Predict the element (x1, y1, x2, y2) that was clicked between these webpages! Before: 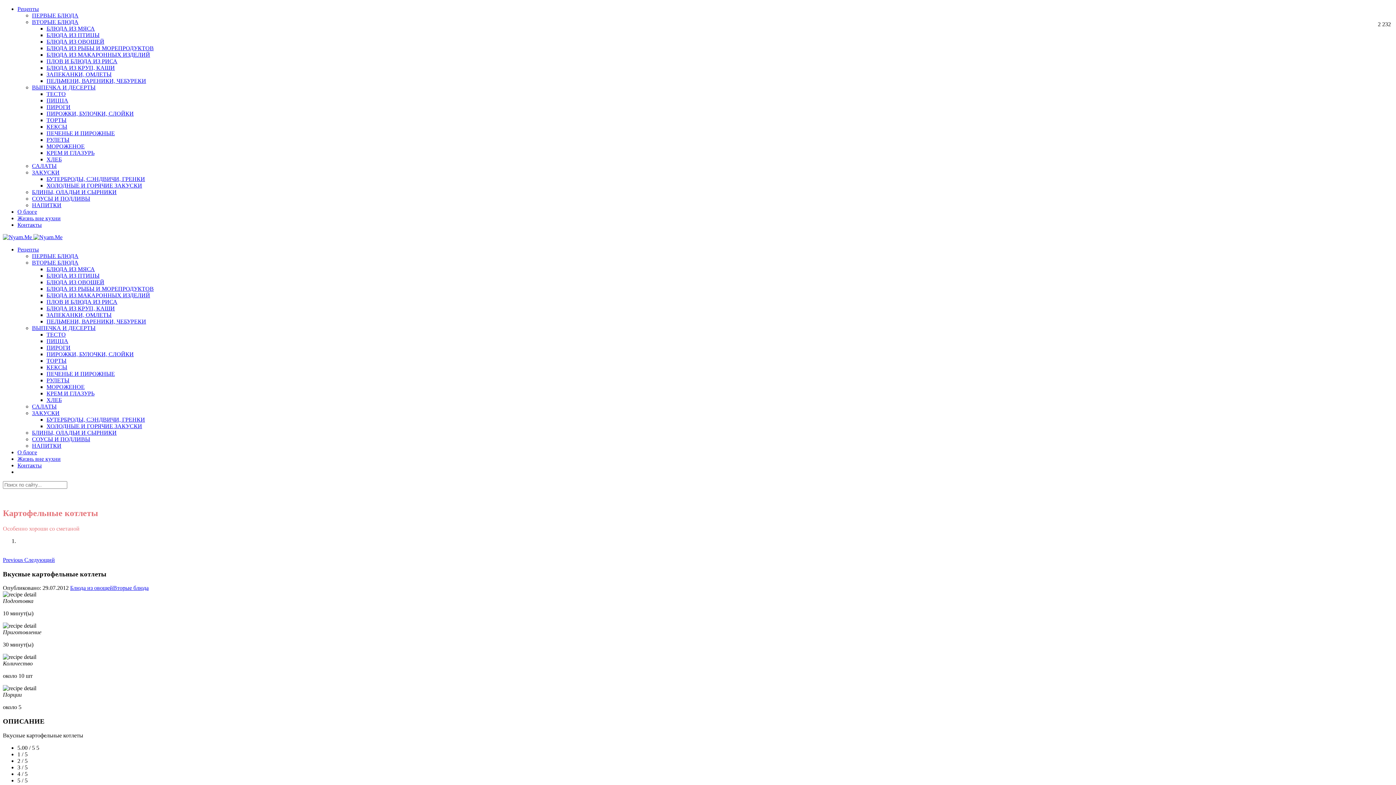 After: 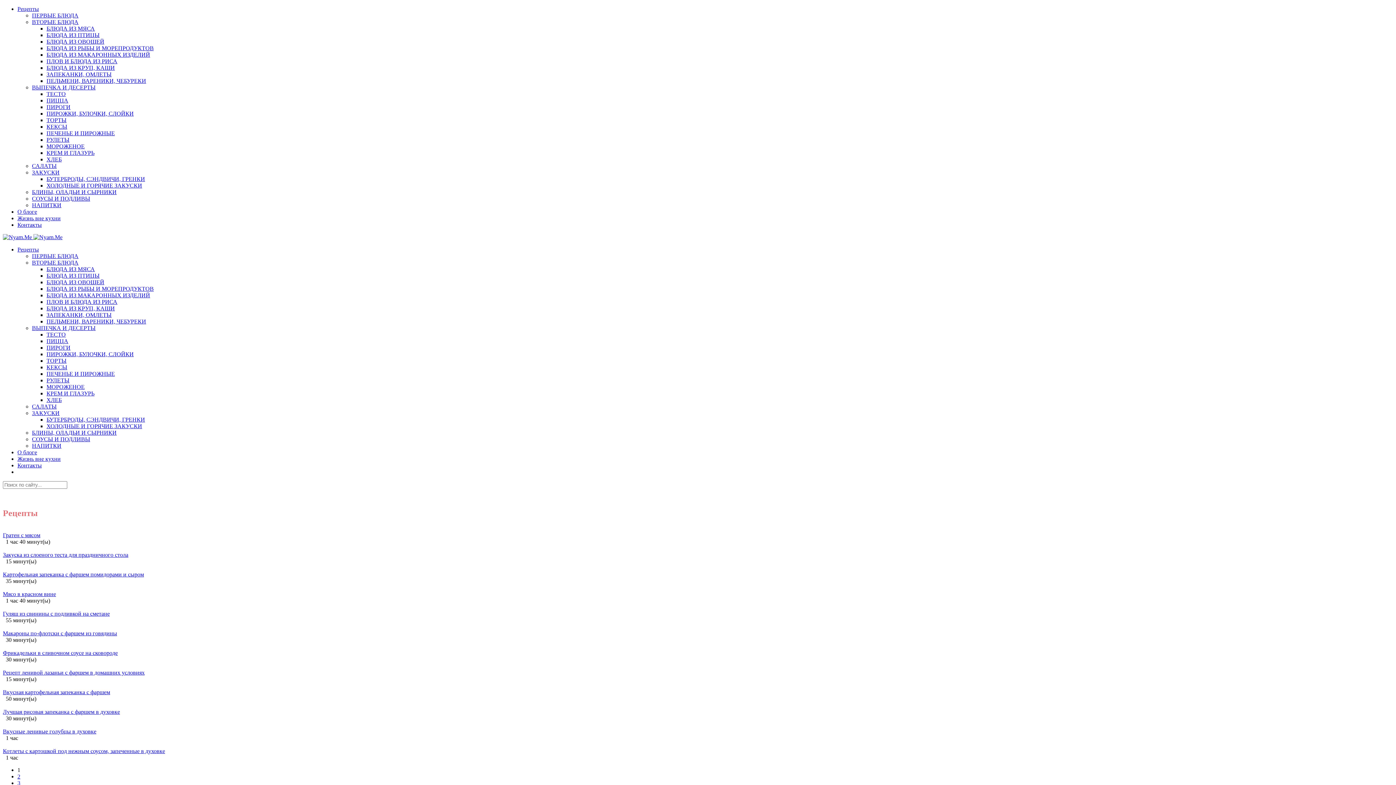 Action: bbox: (46, 266, 94, 272) label: БЛЮДА ИЗ МЯСА